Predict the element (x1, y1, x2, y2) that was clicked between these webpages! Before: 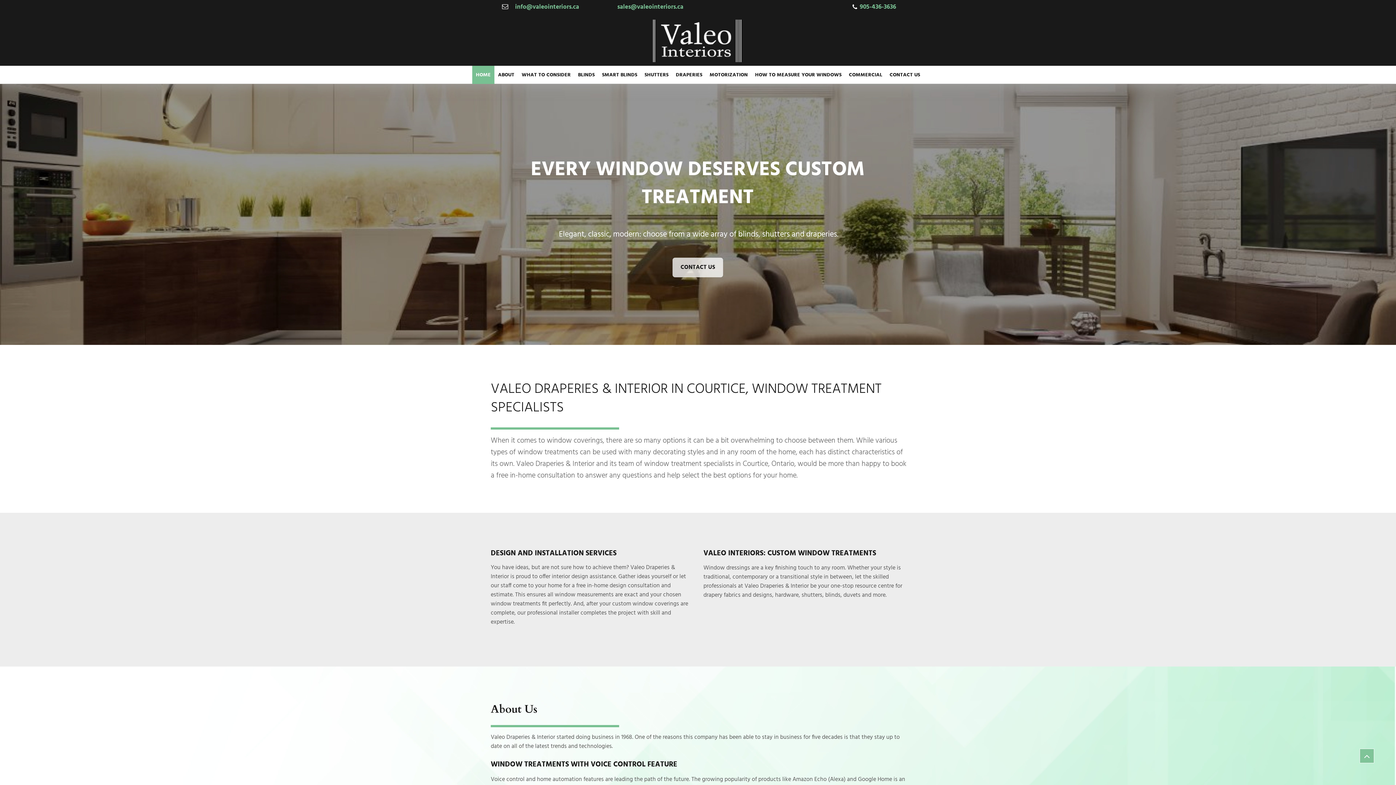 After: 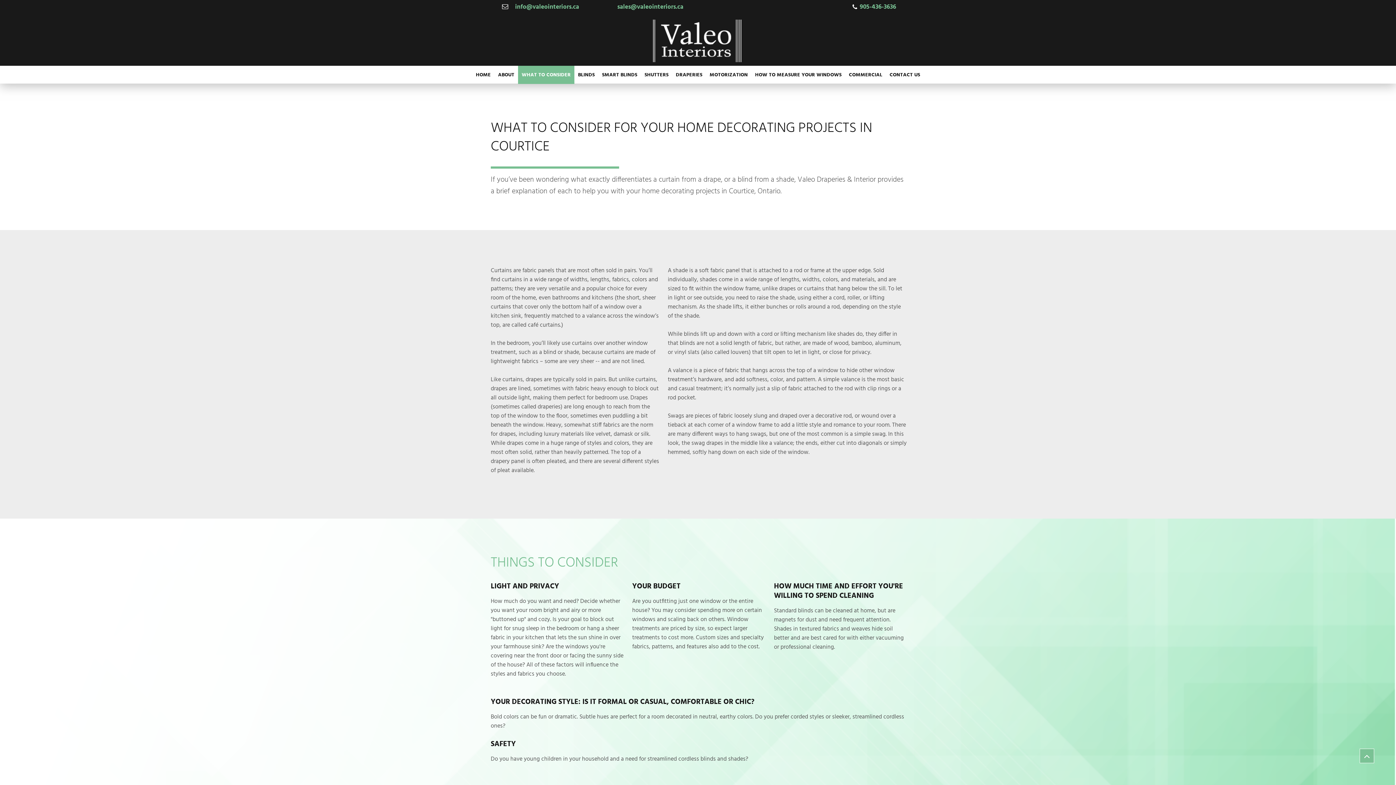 Action: bbox: (518, 65, 574, 84) label: WHAT TO CONSIDER